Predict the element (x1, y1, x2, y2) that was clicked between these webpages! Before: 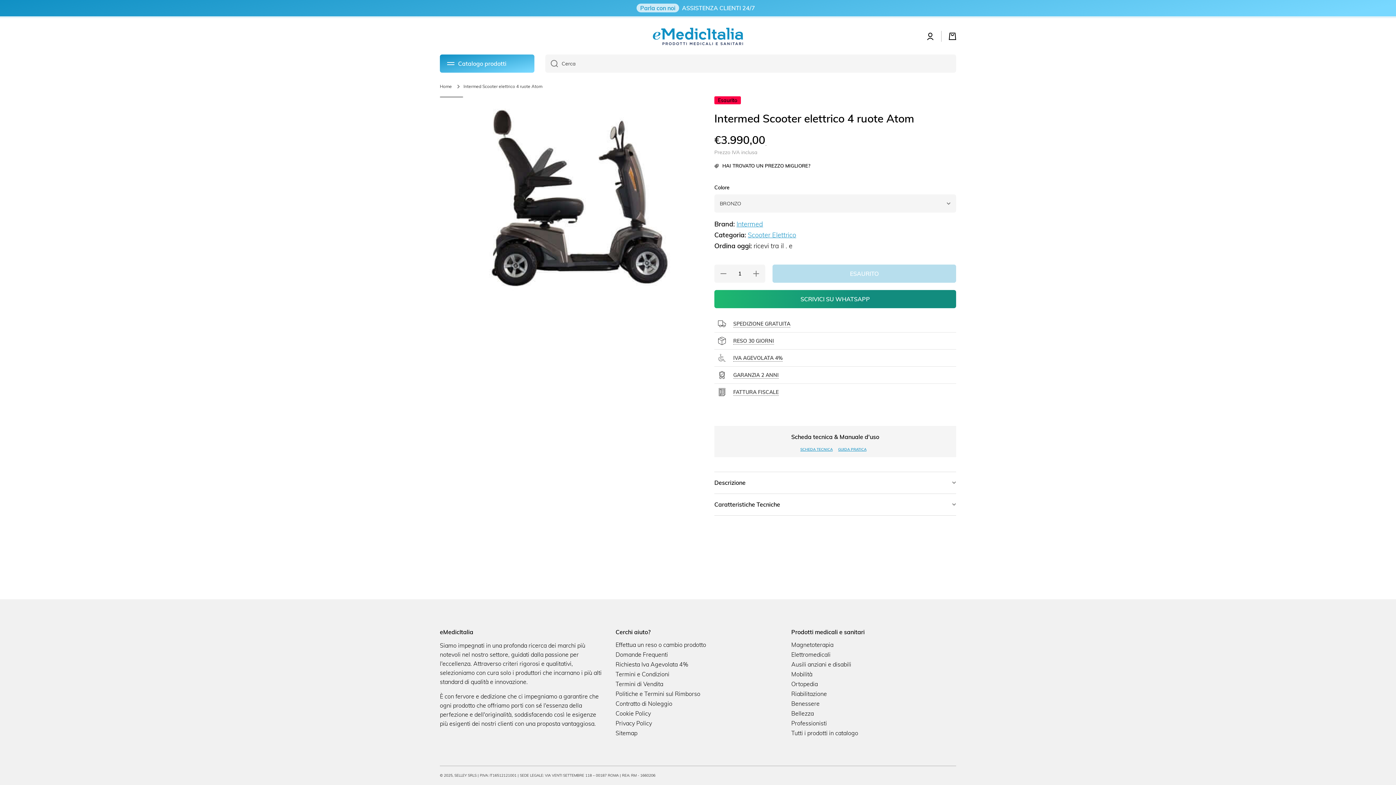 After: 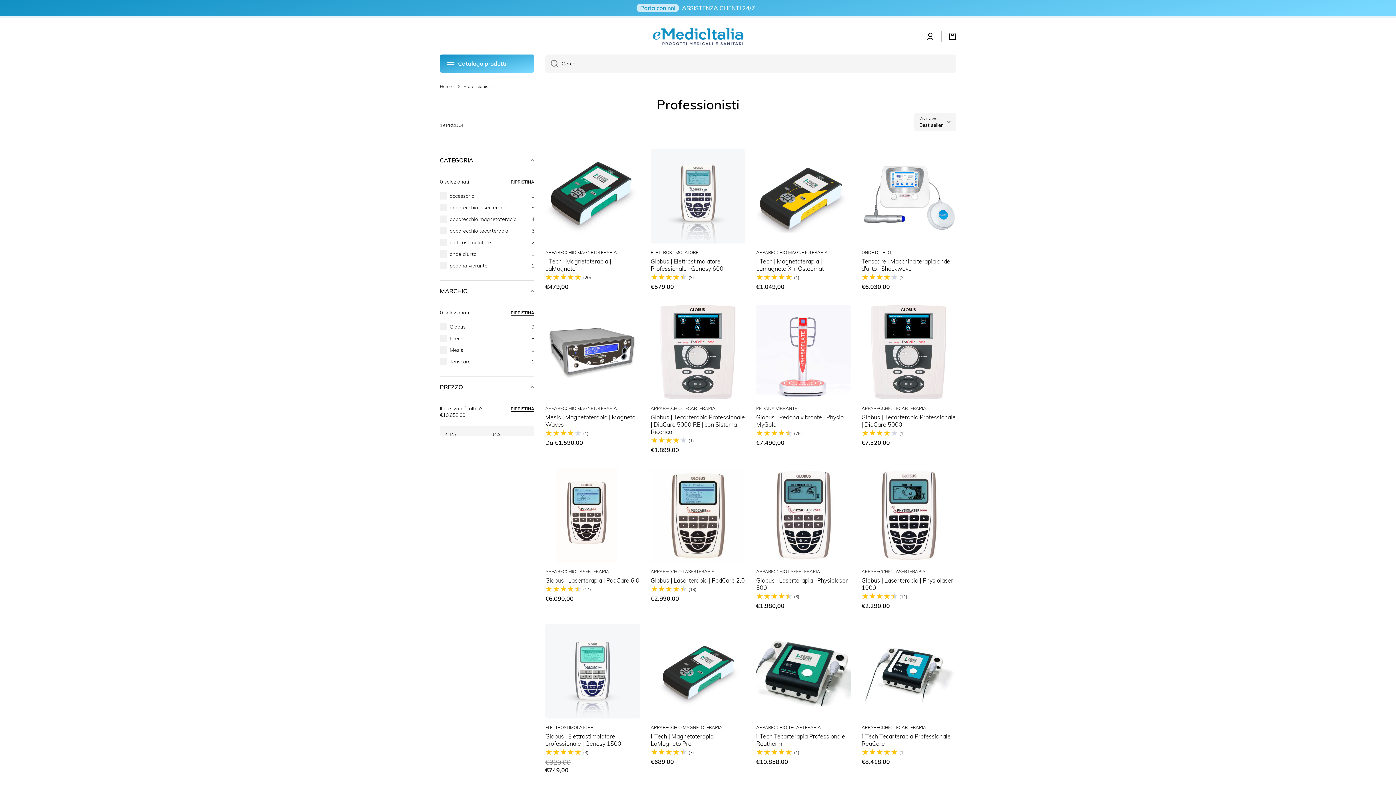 Action: label: Professionisti bbox: (791, 717, 827, 727)